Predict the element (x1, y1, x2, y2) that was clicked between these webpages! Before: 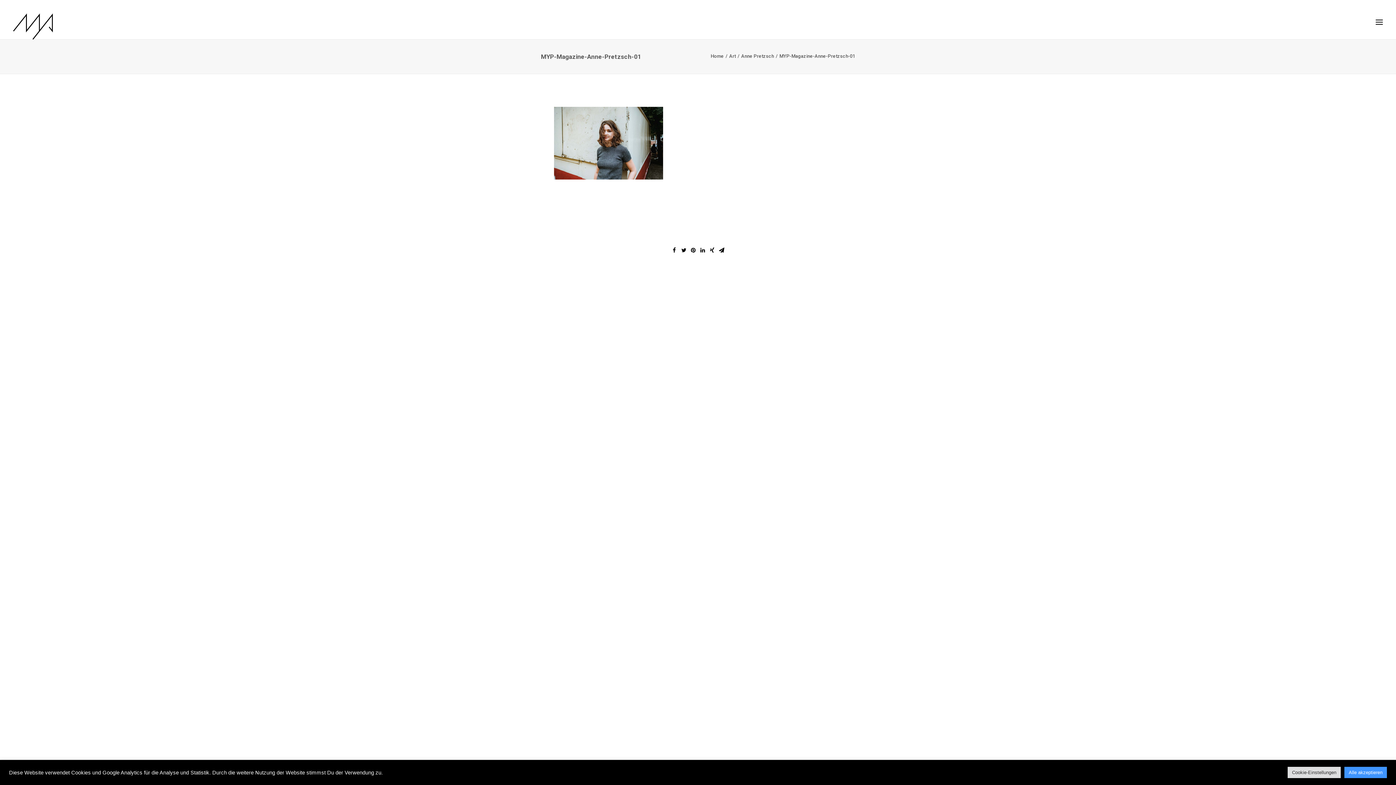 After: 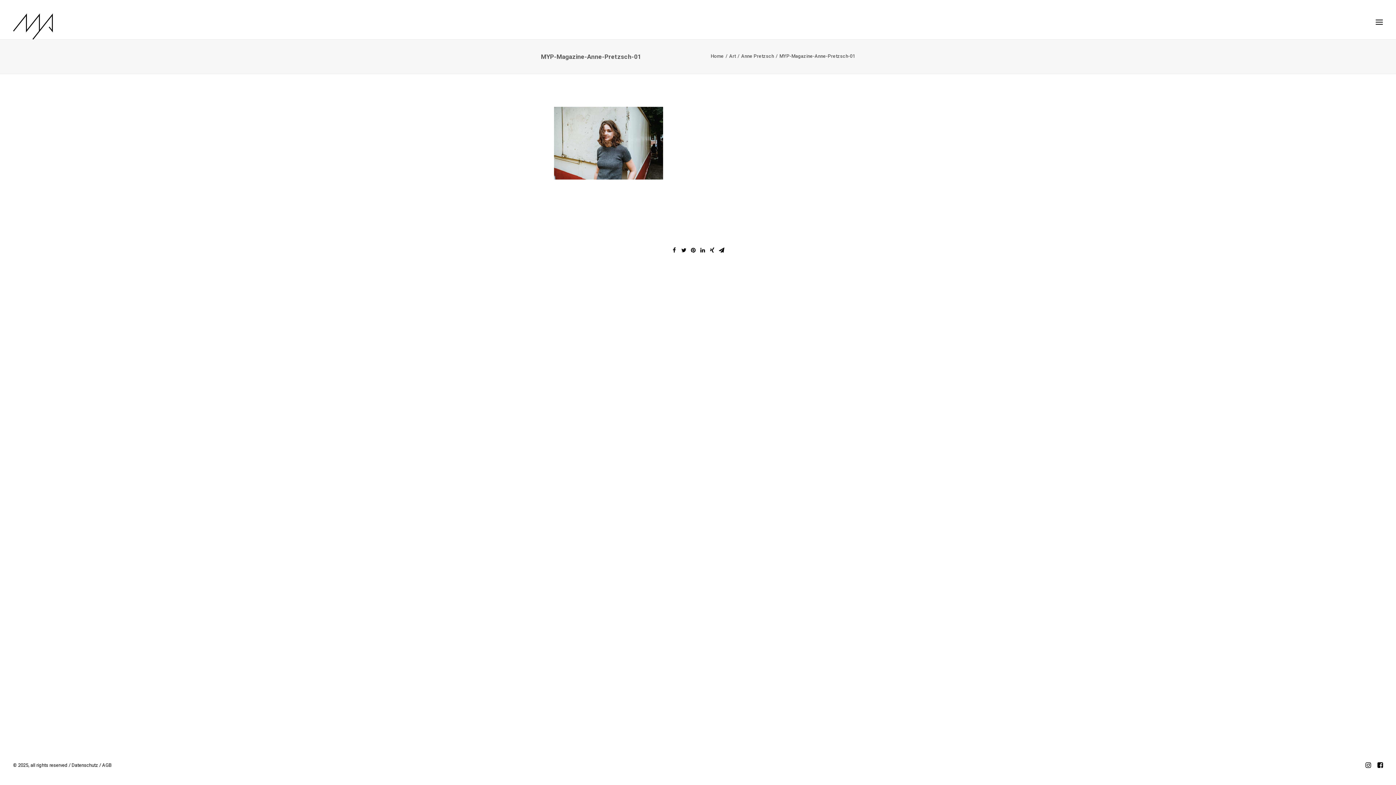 Action: bbox: (1344, 767, 1387, 778) label: Alle akzeptieren